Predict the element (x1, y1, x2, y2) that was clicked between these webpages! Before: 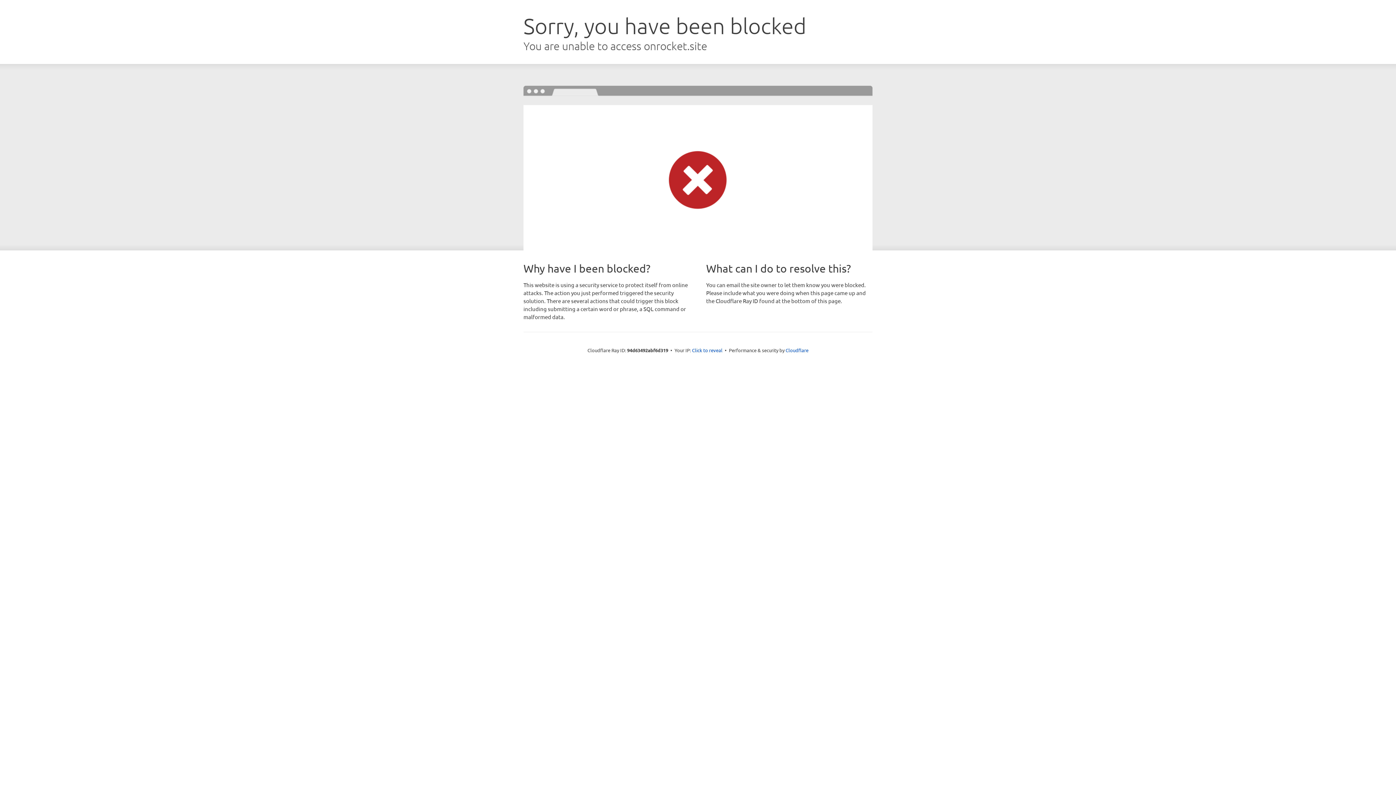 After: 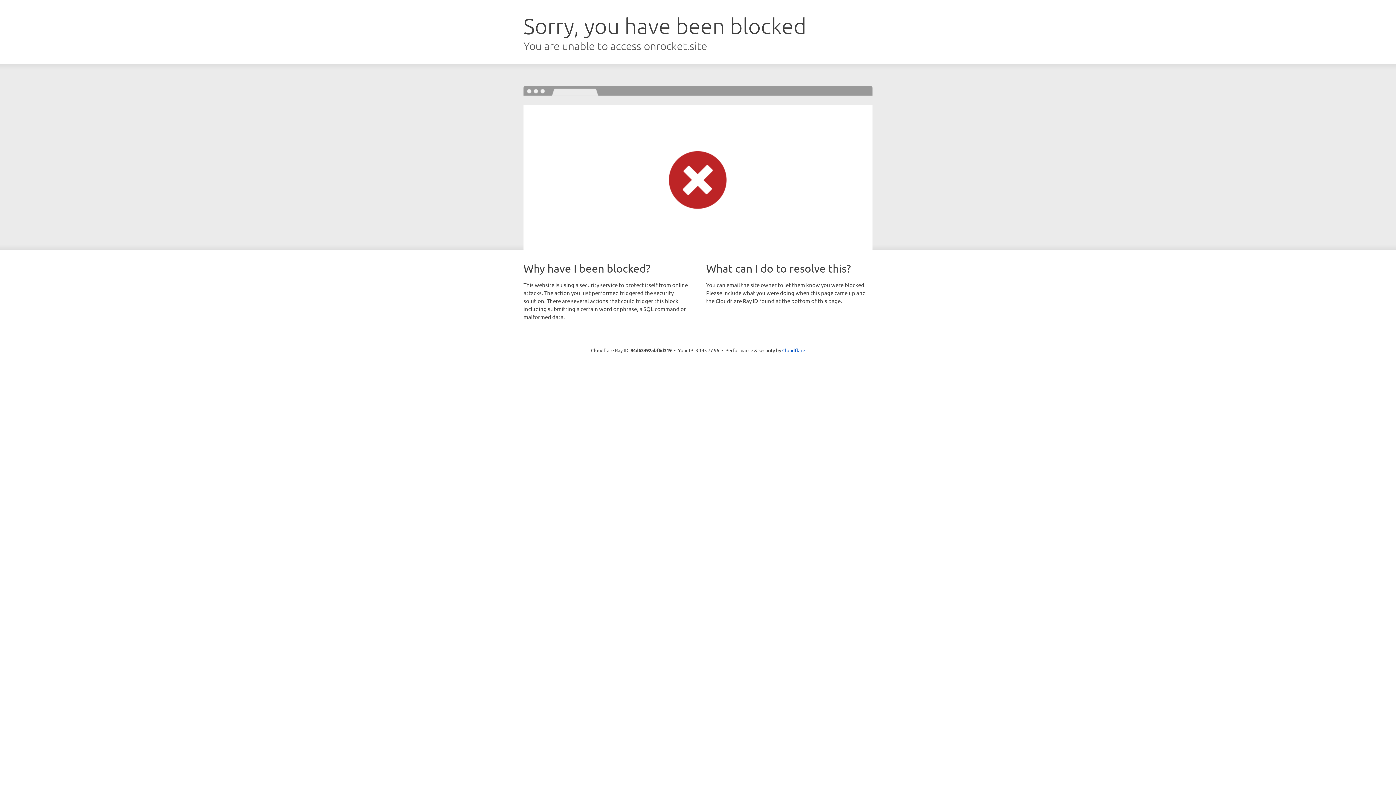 Action: label: Click to reveal bbox: (692, 346, 722, 353)